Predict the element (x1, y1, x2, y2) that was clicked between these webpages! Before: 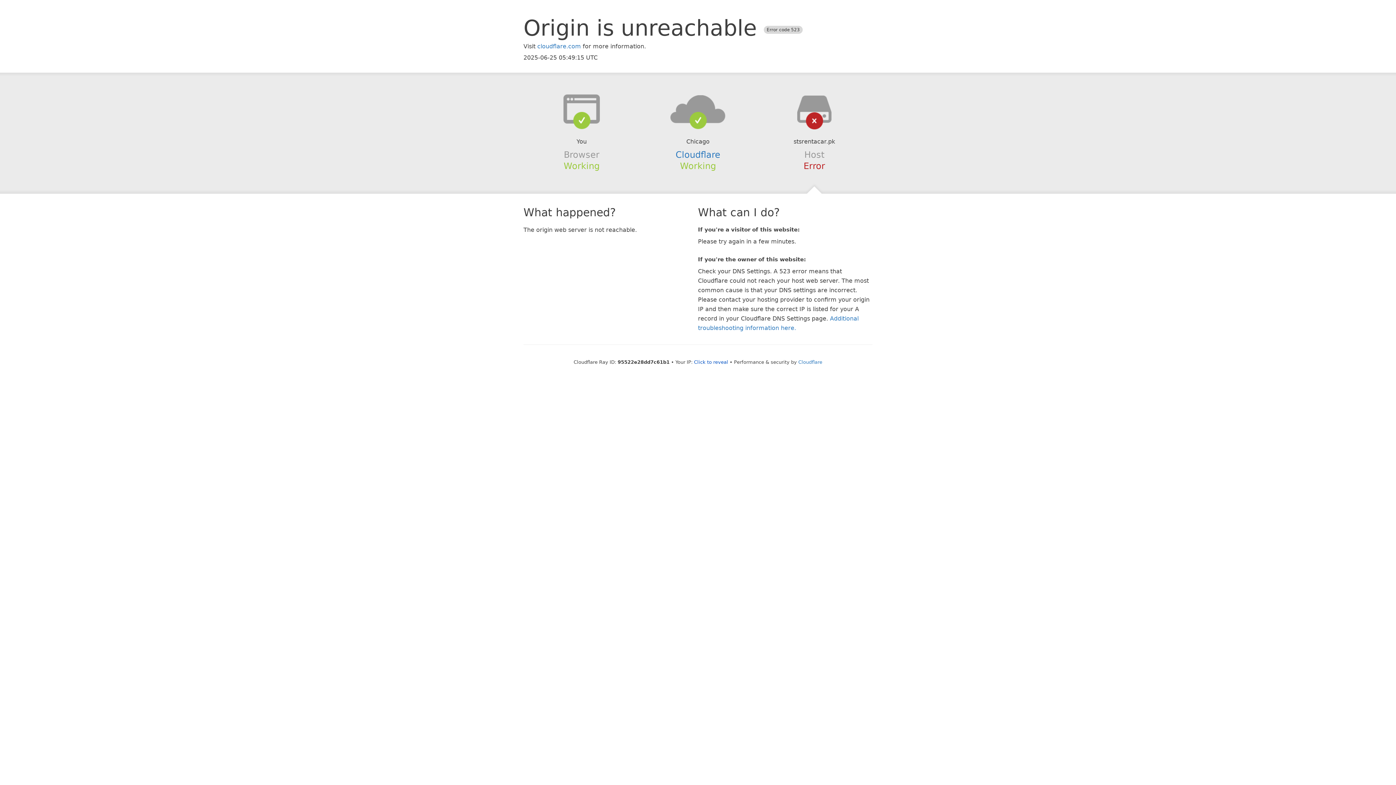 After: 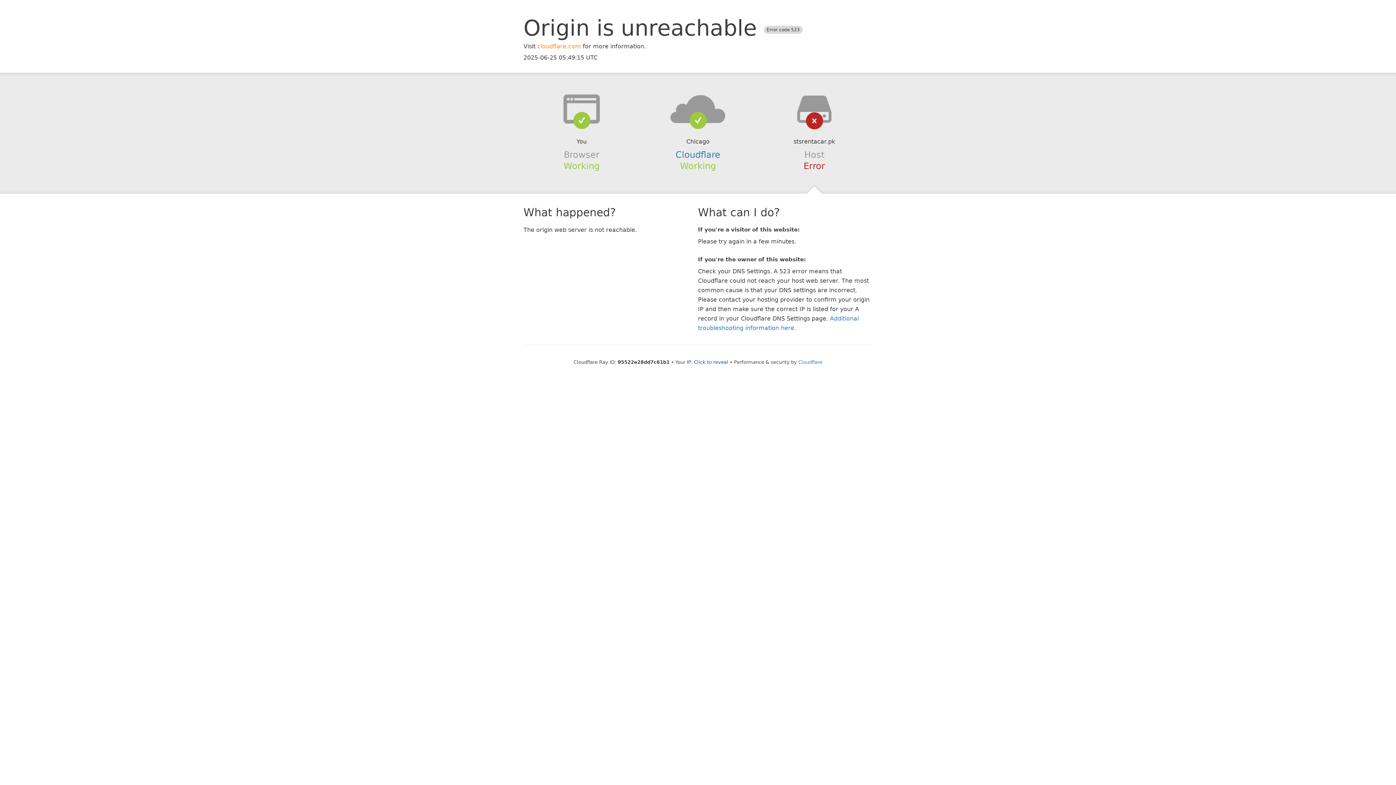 Action: label: cloudflare.com bbox: (537, 42, 581, 49)